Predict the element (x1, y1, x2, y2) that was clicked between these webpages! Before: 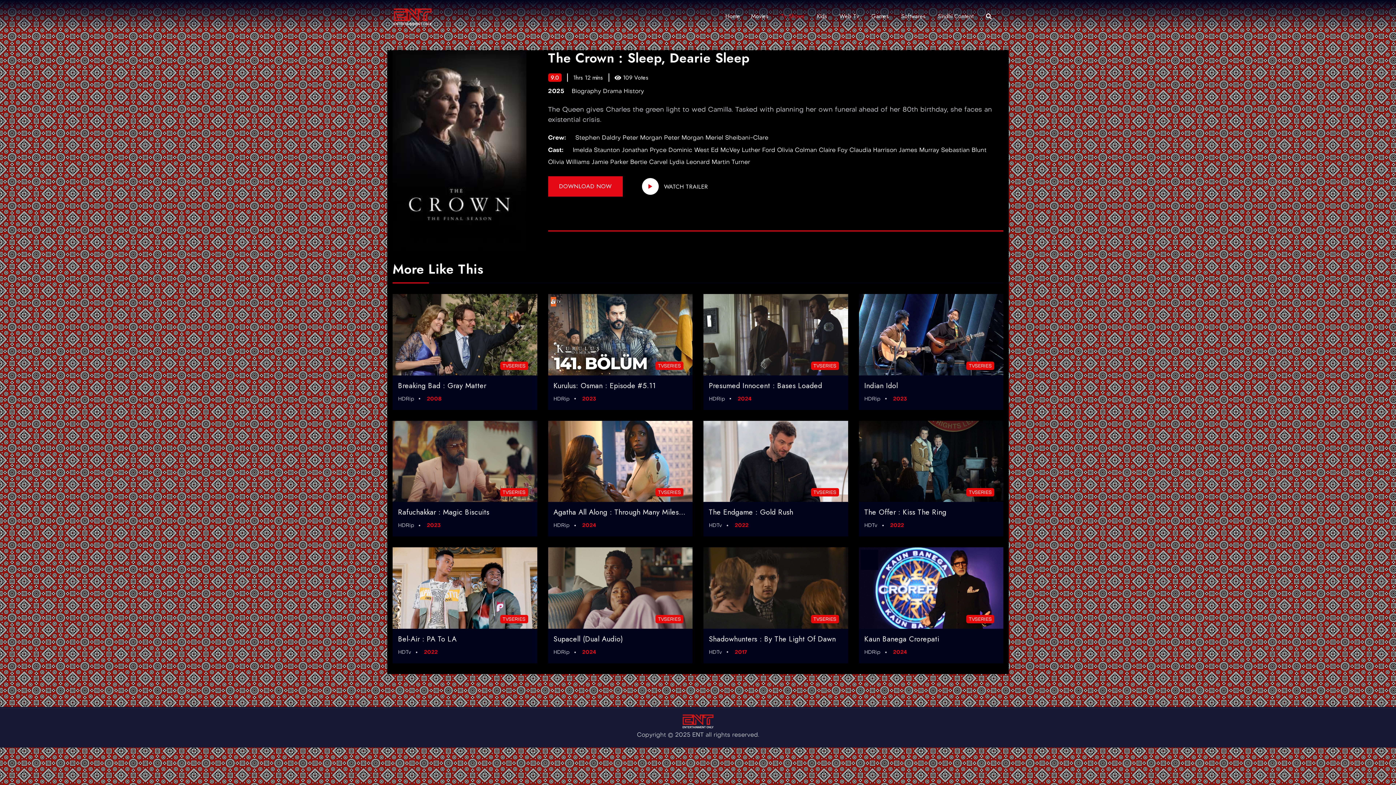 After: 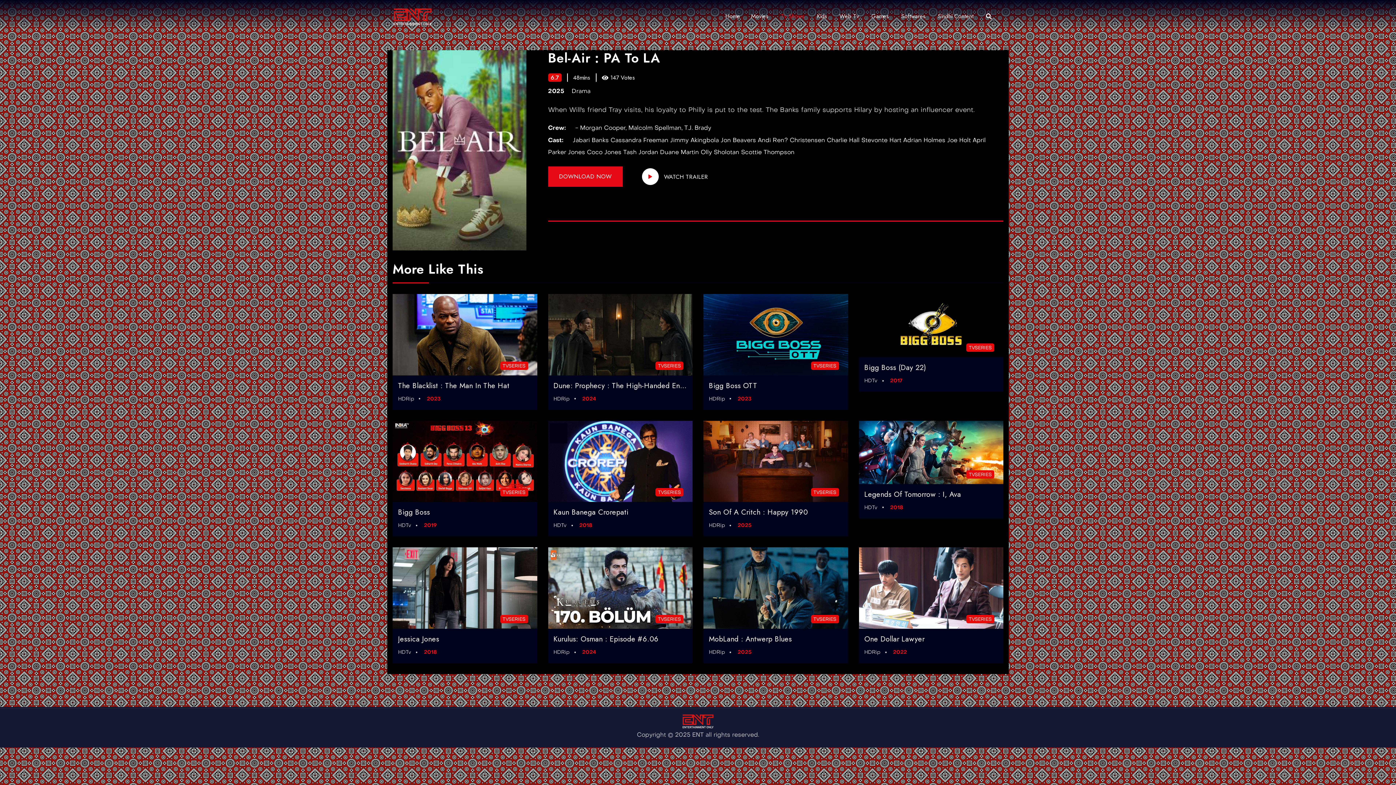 Action: bbox: (454, 577, 475, 599)